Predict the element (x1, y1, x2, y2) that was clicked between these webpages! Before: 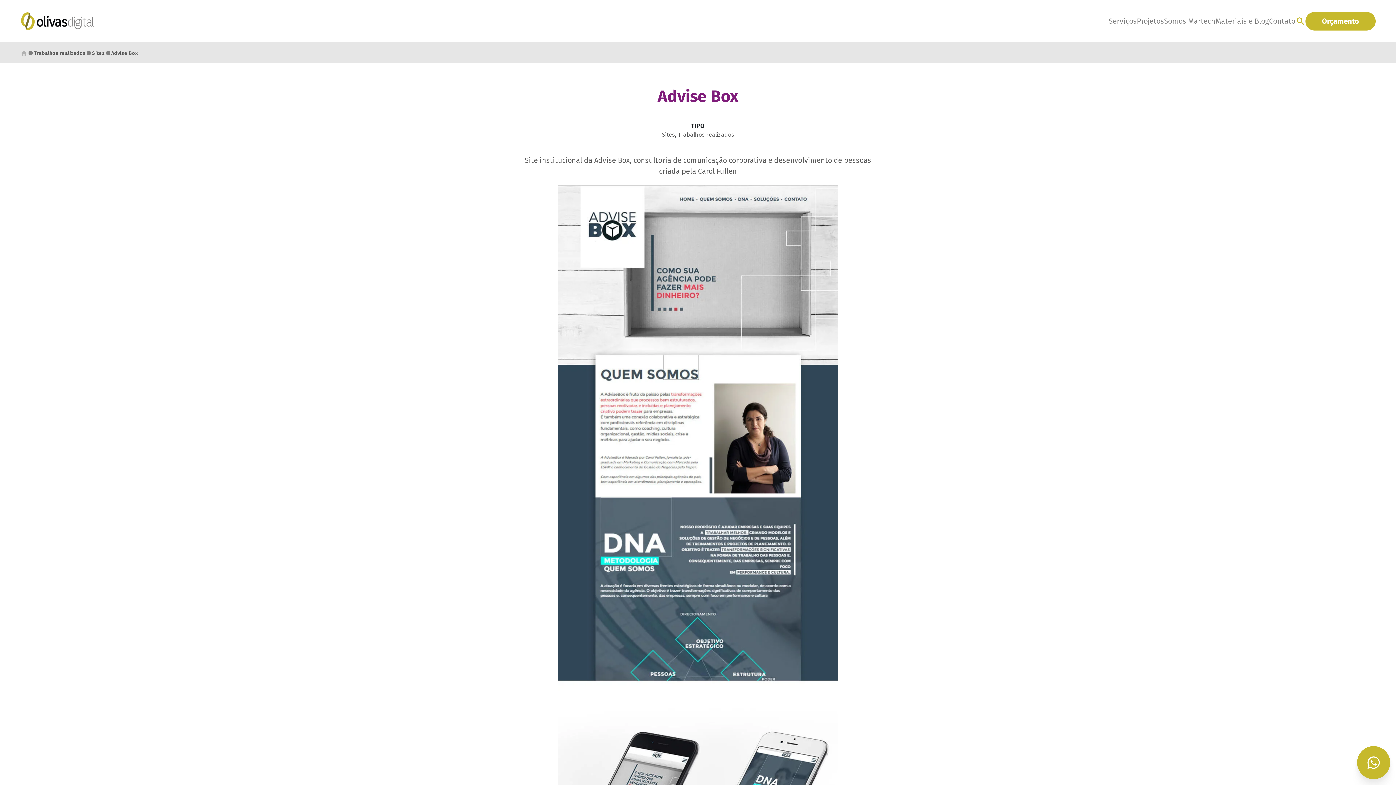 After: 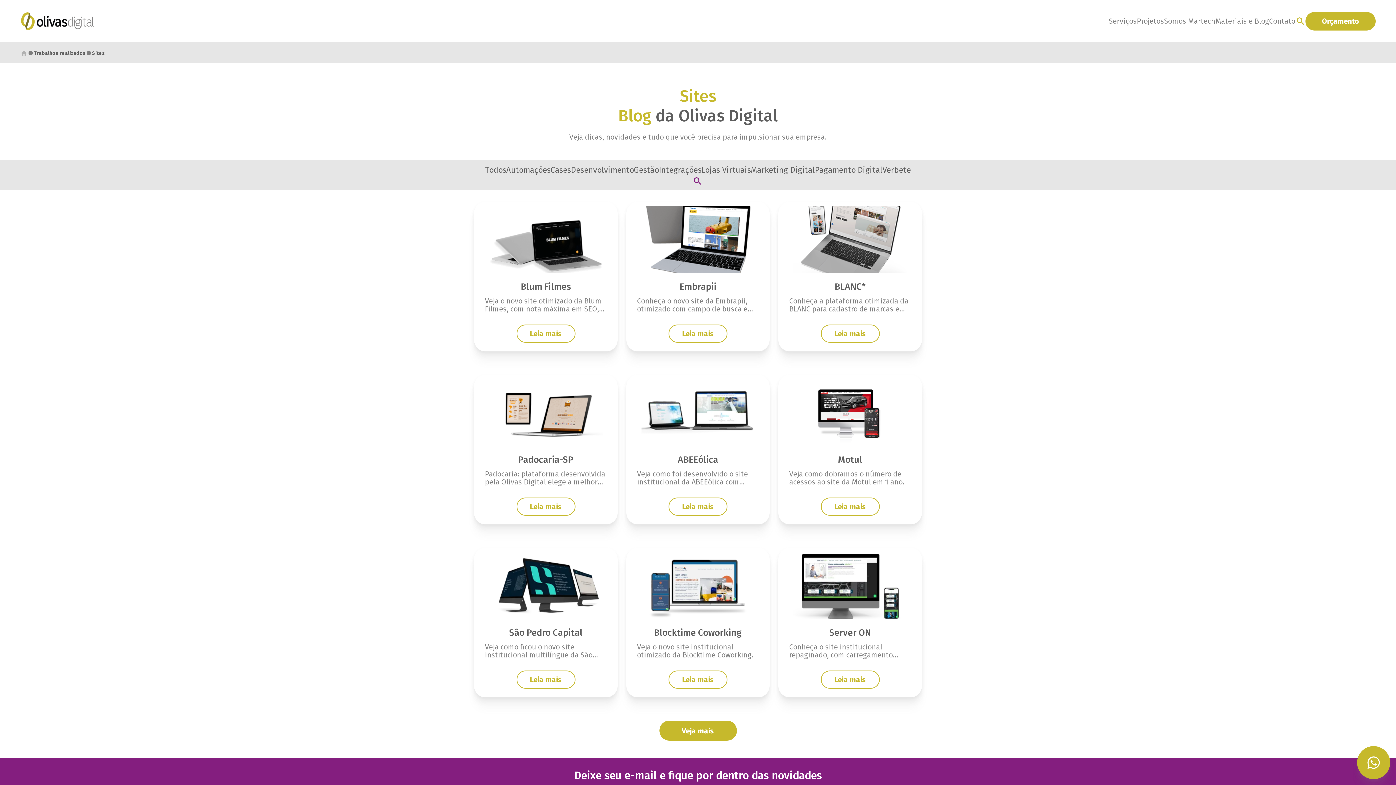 Action: label: Sites bbox: (662, 131, 675, 138)